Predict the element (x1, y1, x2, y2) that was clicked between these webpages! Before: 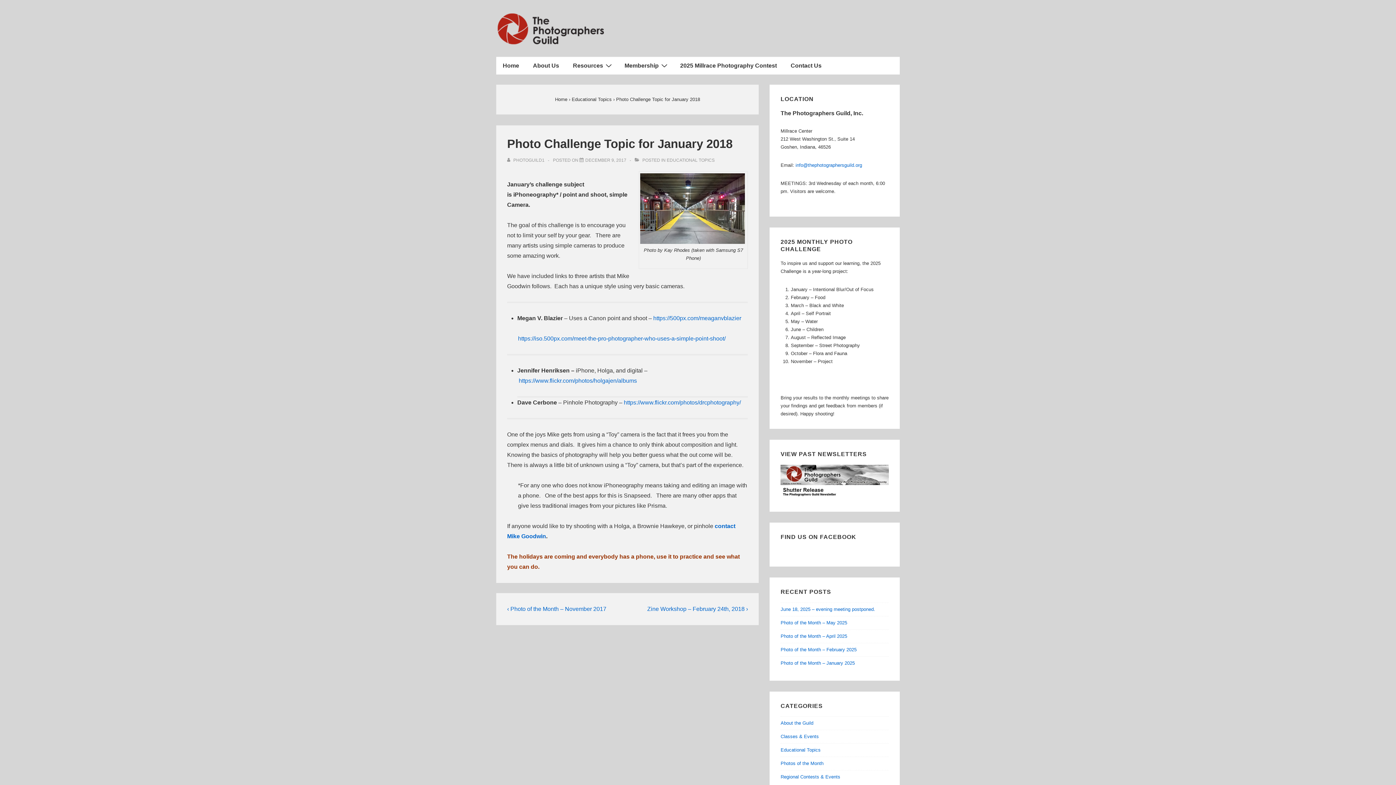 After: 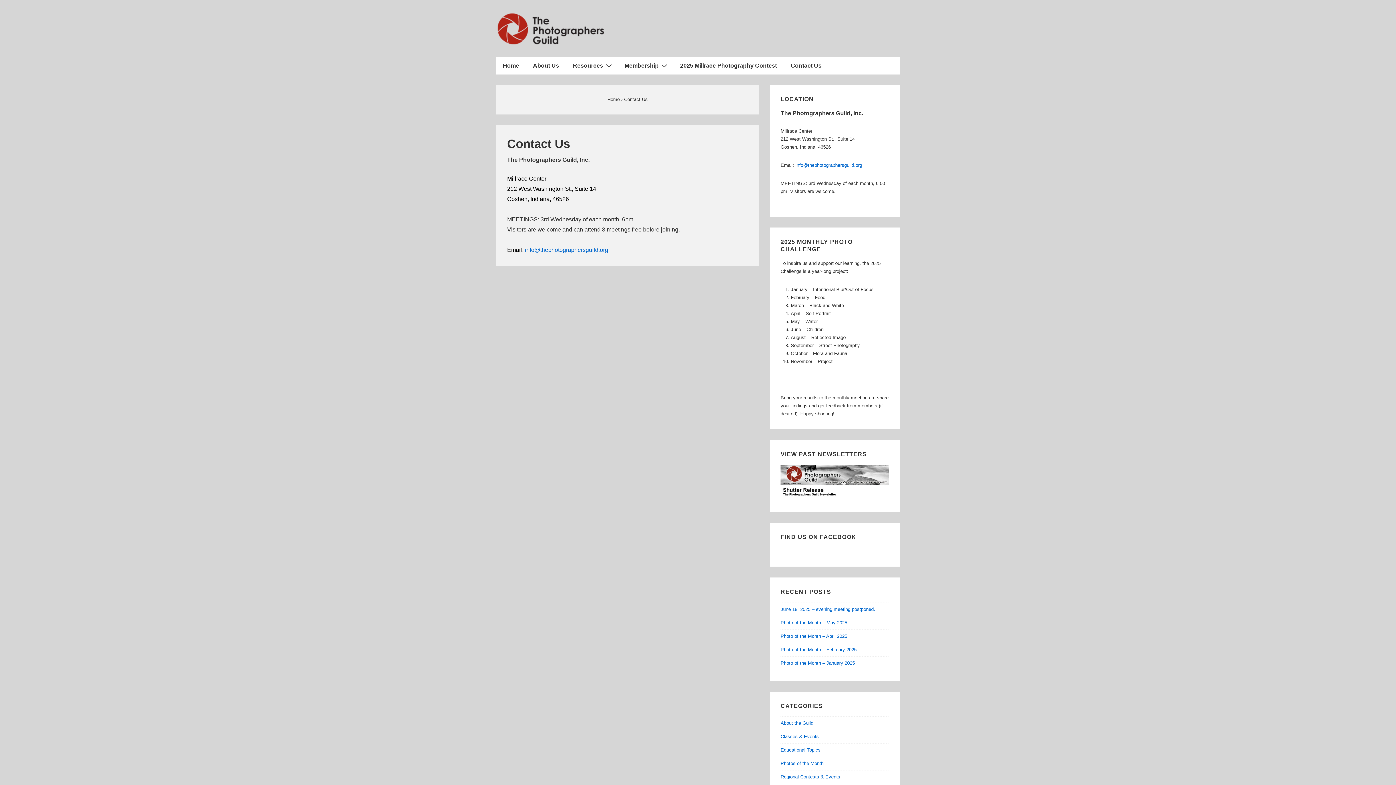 Action: label: Contact Us bbox: (784, 57, 828, 74)